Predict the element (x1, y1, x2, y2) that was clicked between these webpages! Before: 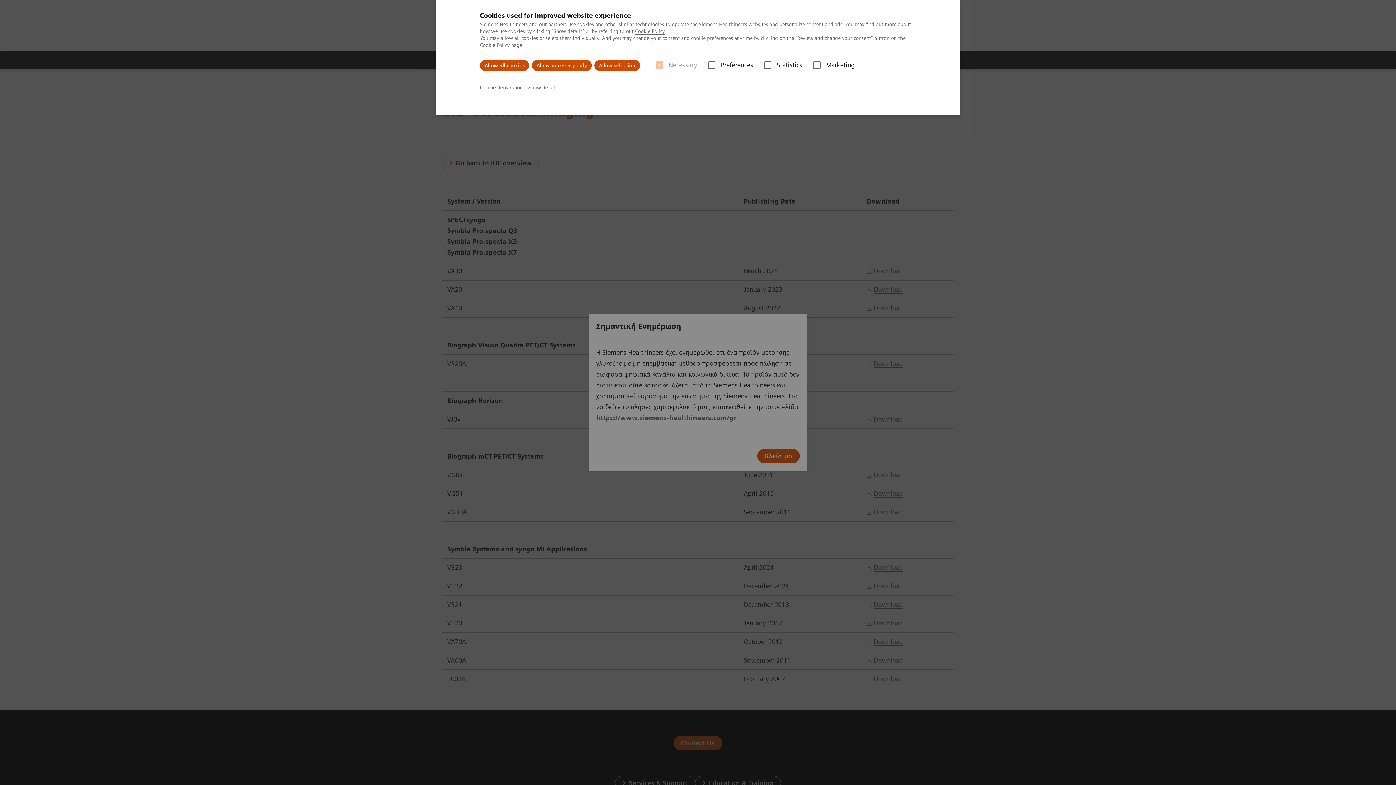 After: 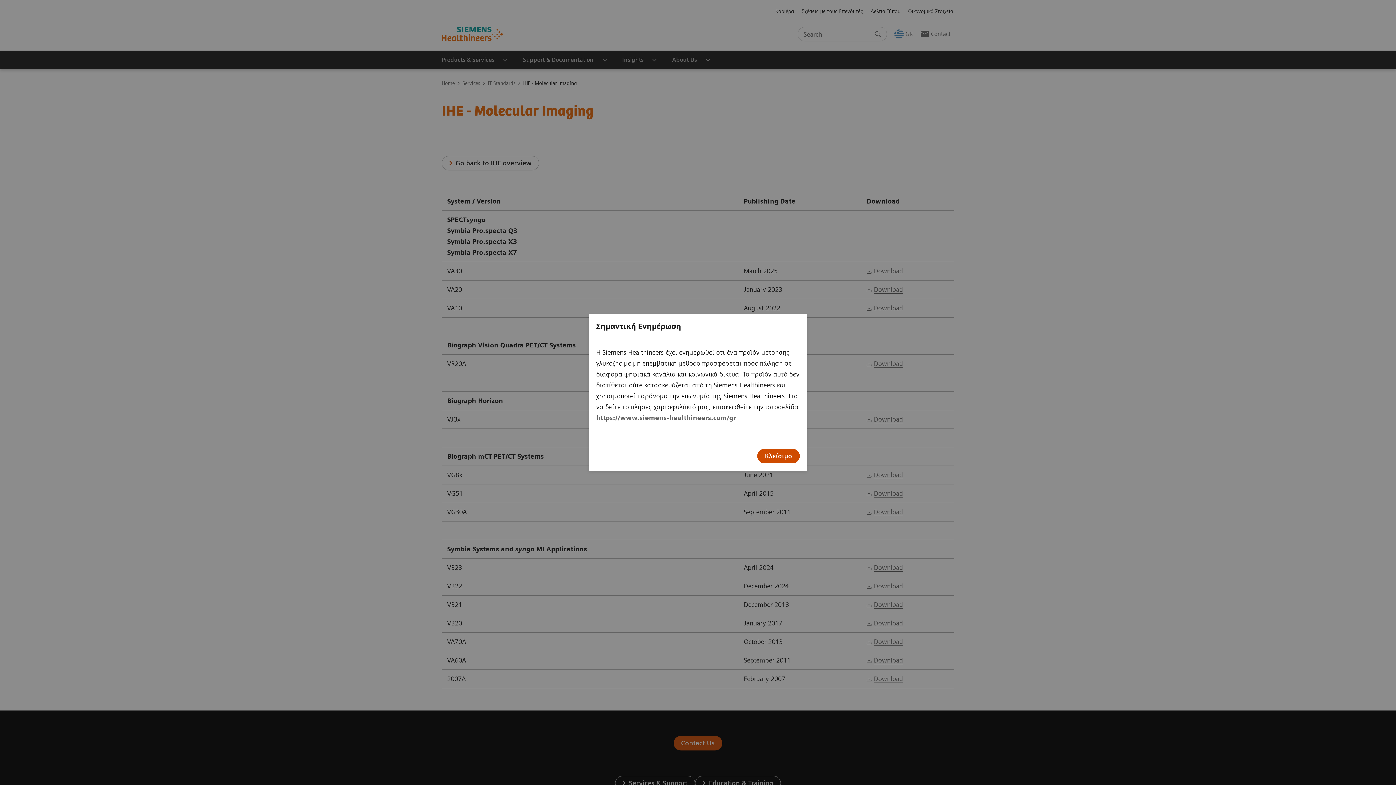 Action: bbox: (532, 60, 592, 70) label: Allow necessary only